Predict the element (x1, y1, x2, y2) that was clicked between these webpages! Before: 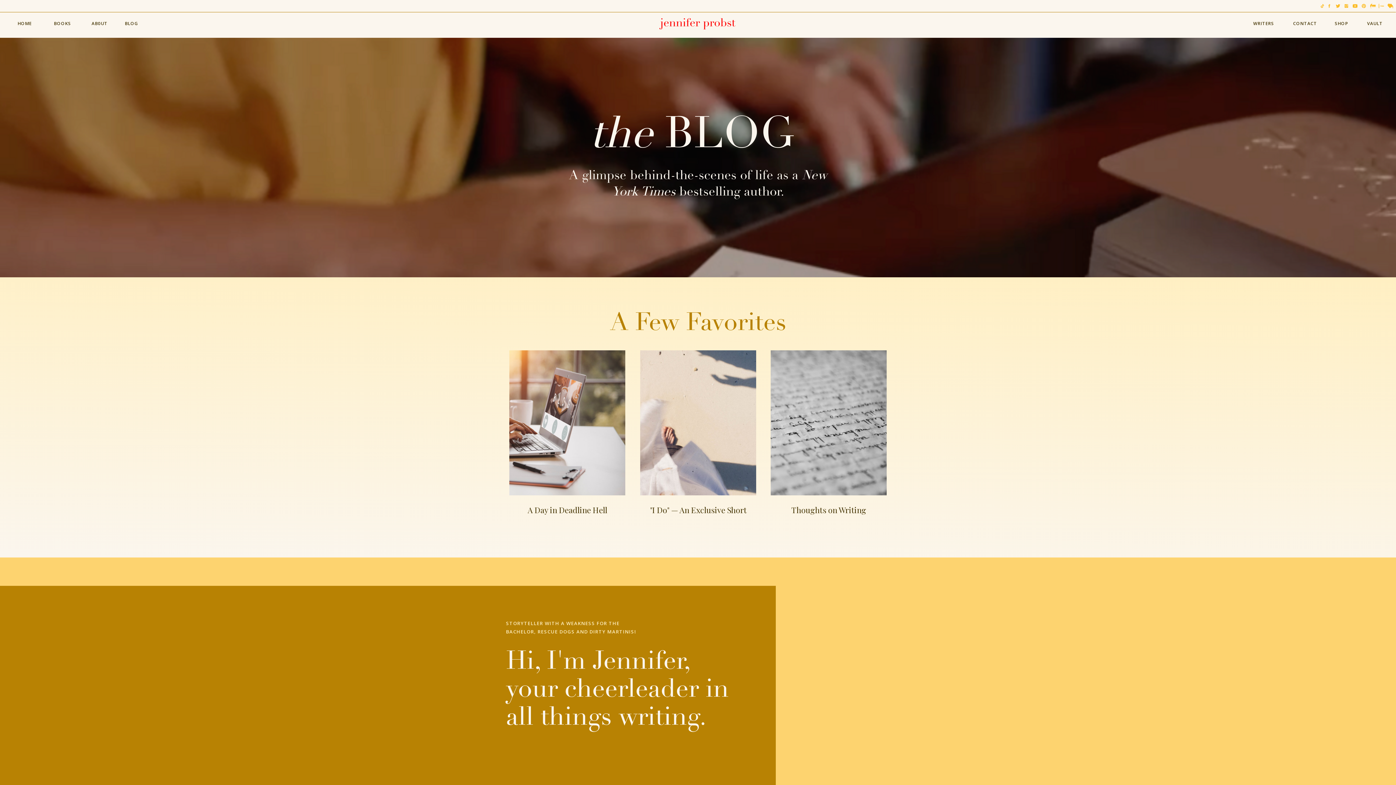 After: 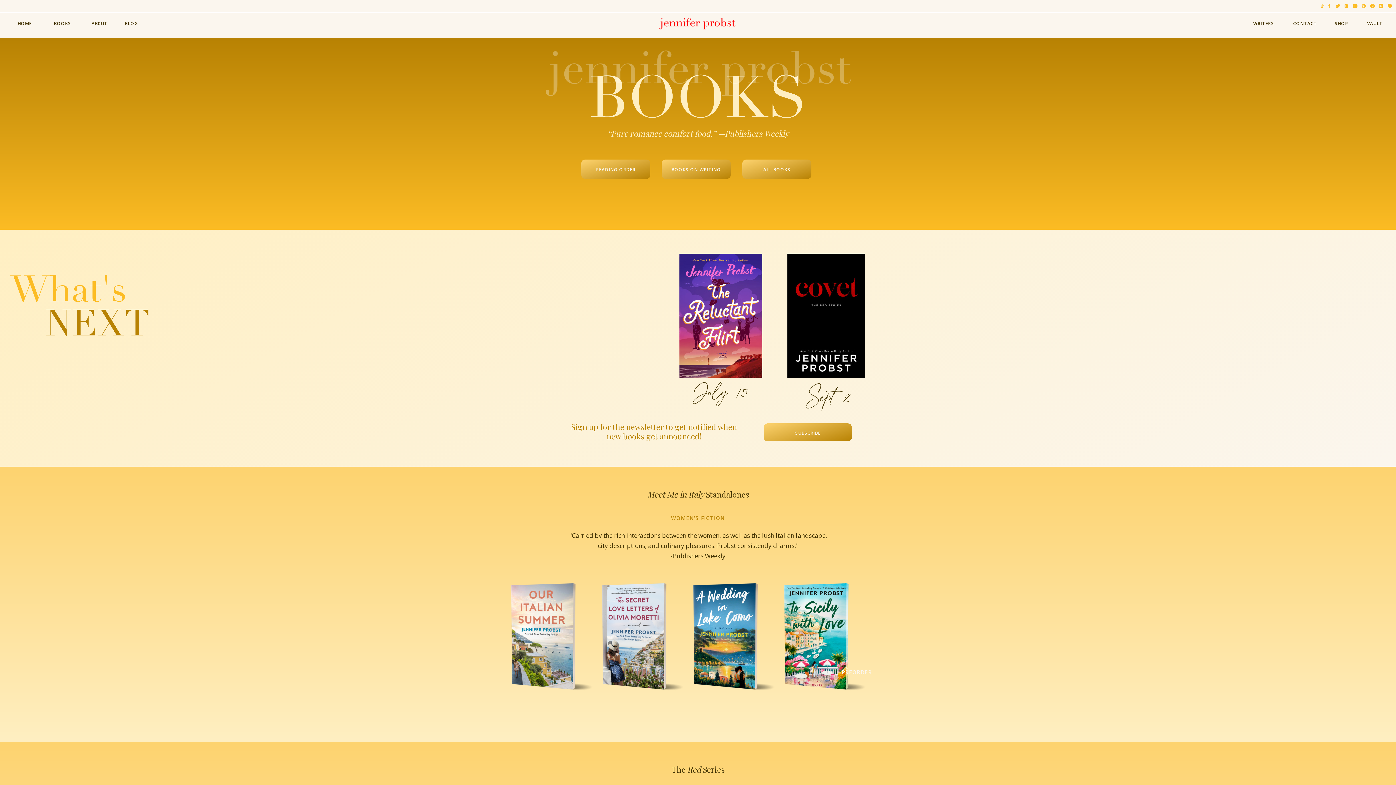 Action: bbox: (50, 19, 74, 28) label: BOOKS